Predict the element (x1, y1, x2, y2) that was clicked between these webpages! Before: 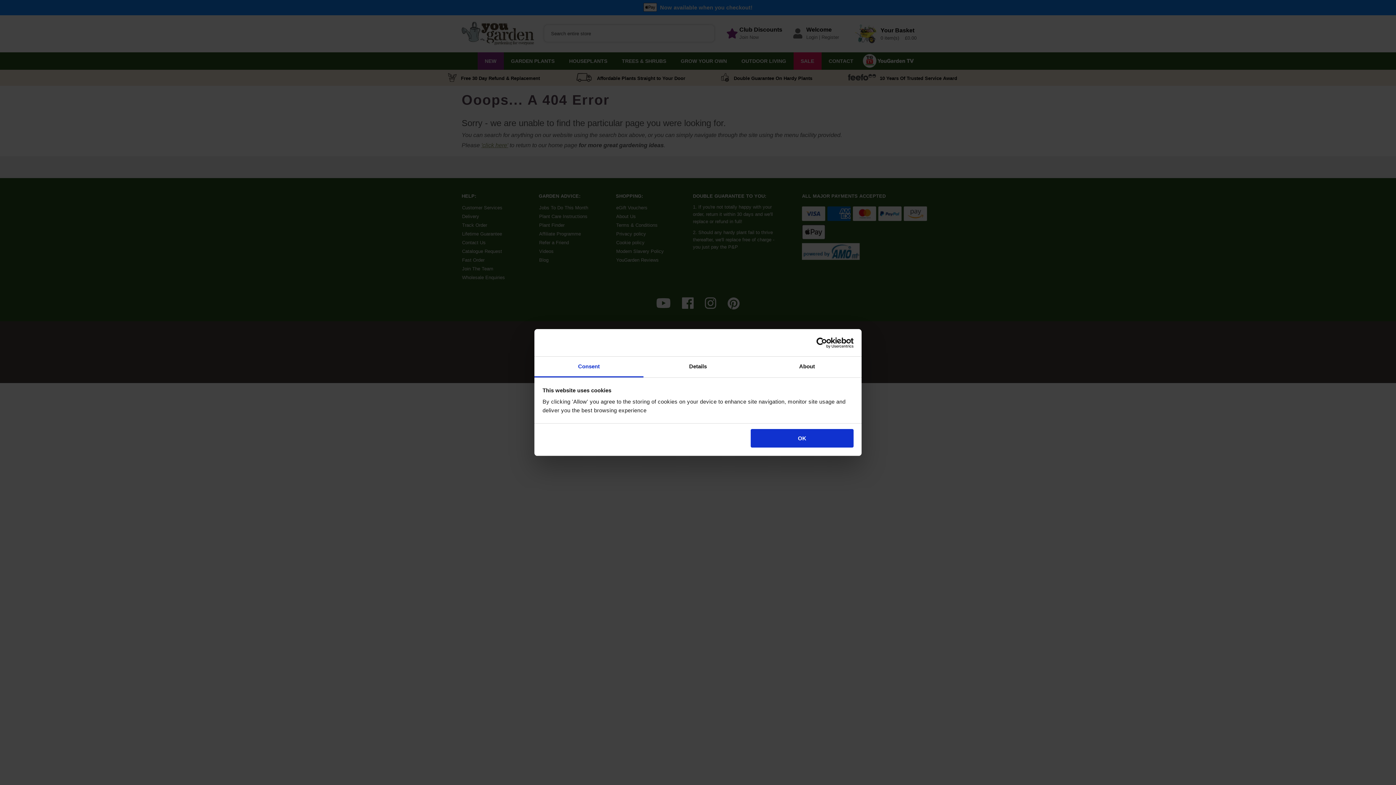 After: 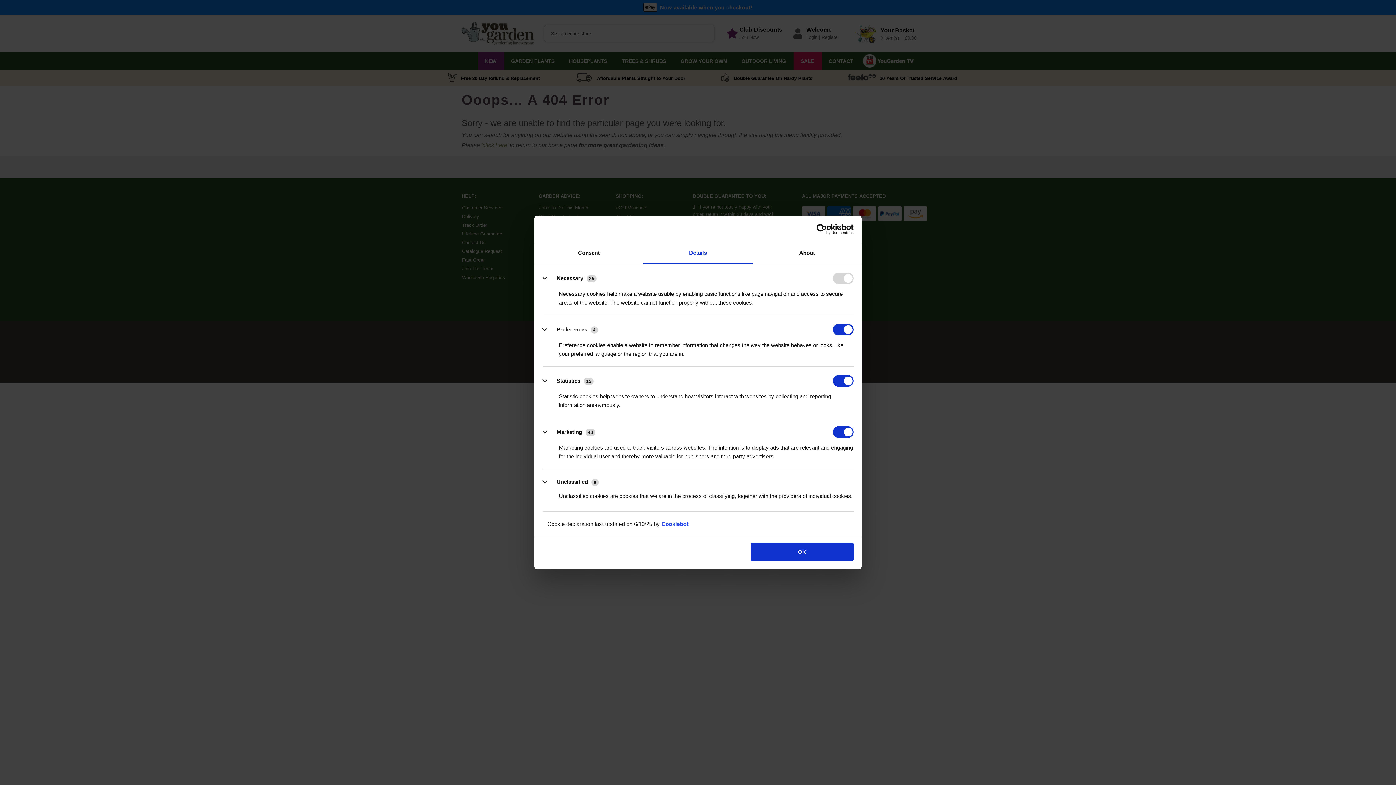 Action: bbox: (643, 356, 752, 377) label: Details